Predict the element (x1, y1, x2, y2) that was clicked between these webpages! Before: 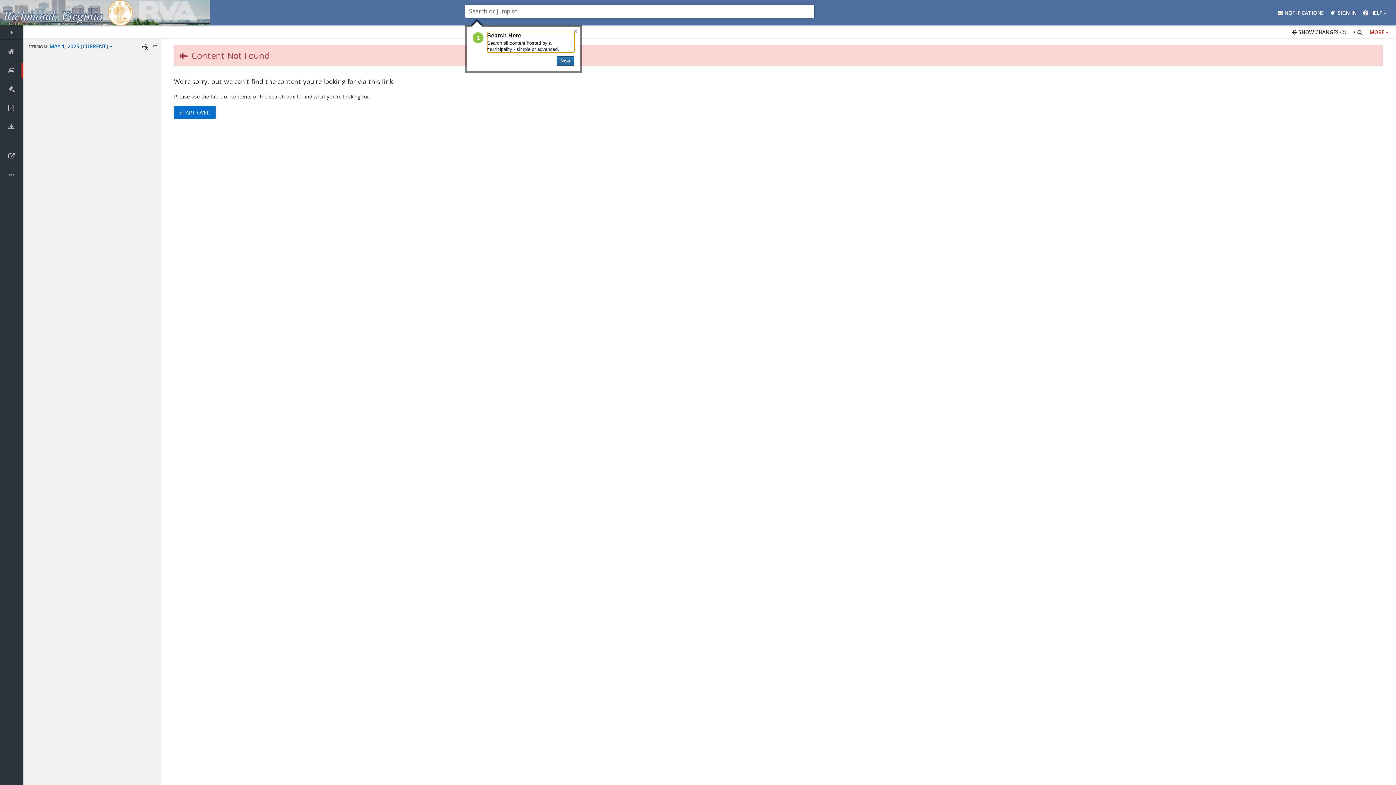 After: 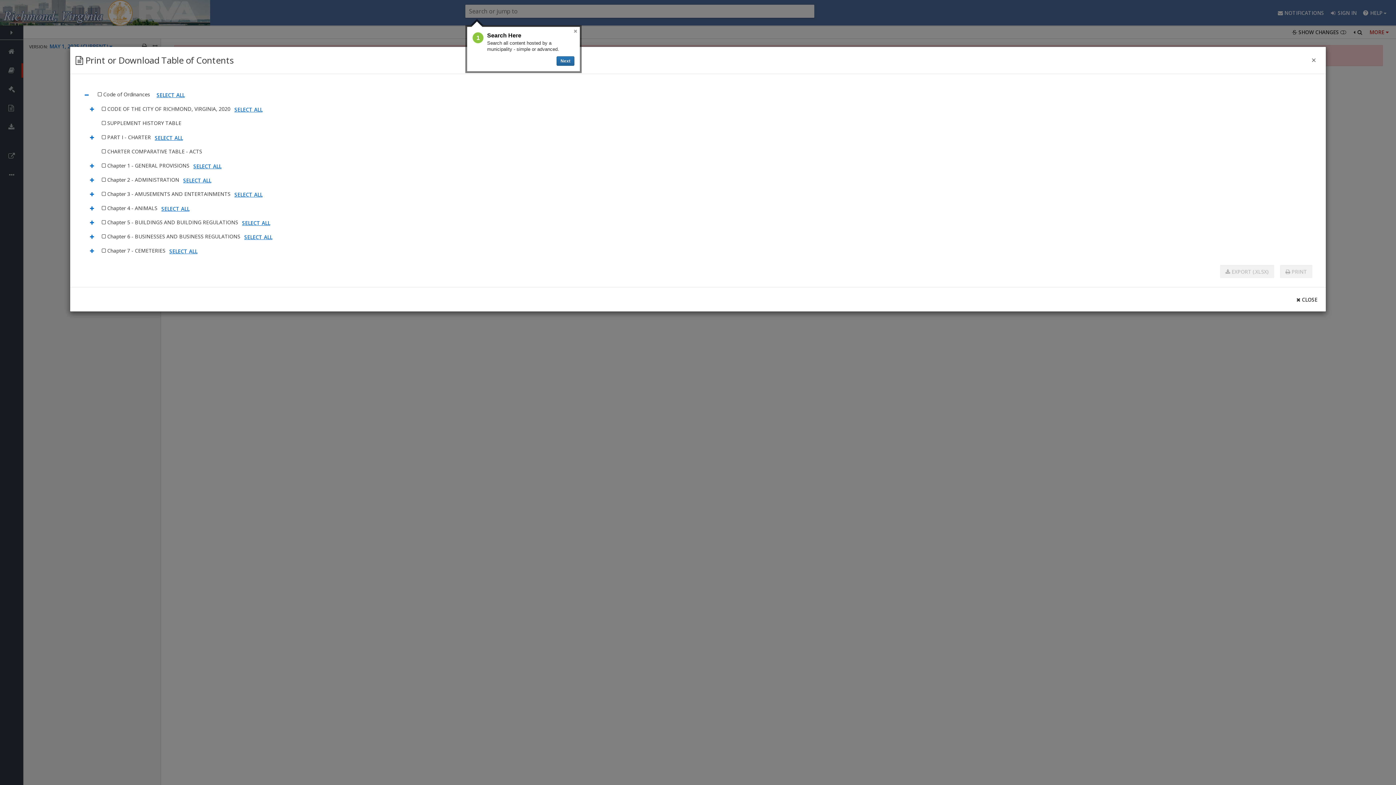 Action: label: PRINT OR DOWNLOAD TABLE OF CONTENTS bbox: (139, 38, 150, 52)